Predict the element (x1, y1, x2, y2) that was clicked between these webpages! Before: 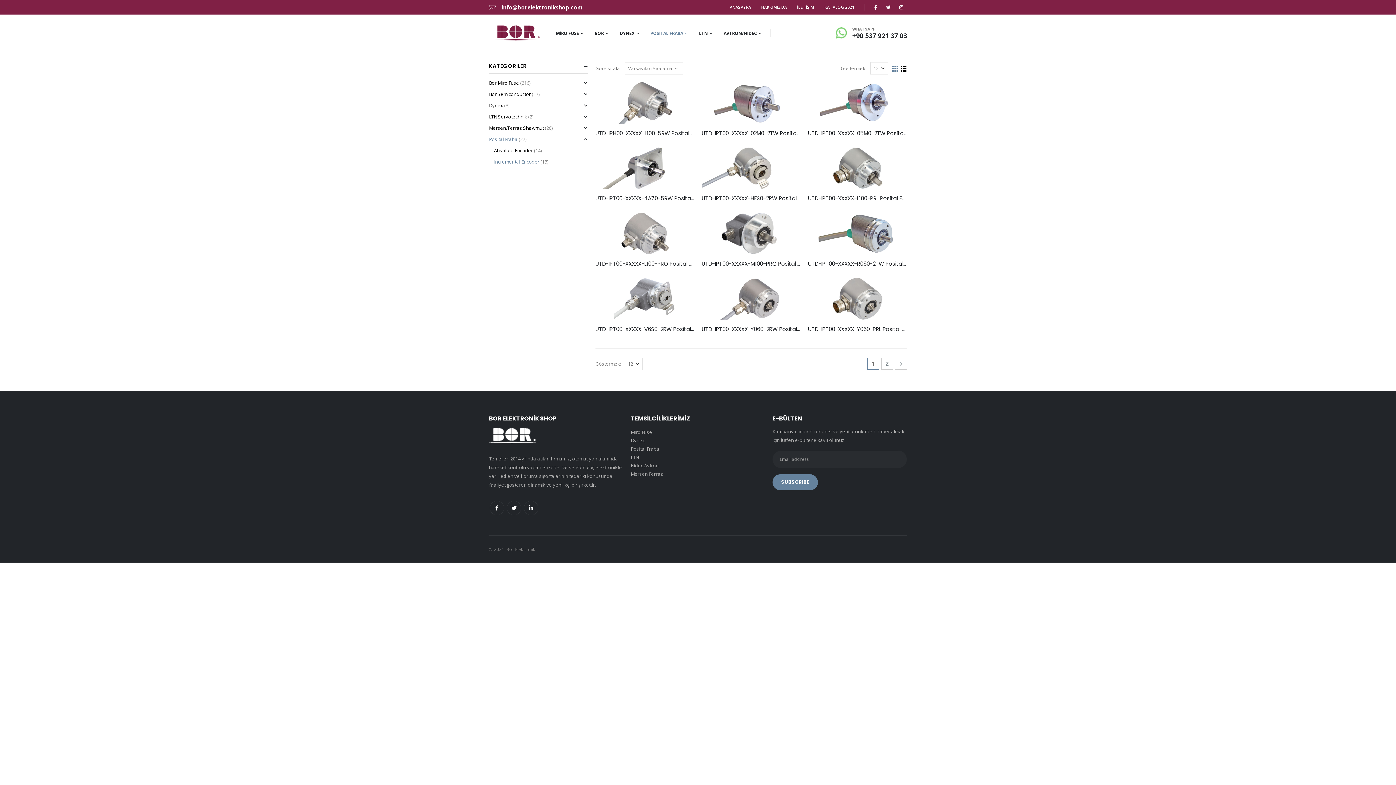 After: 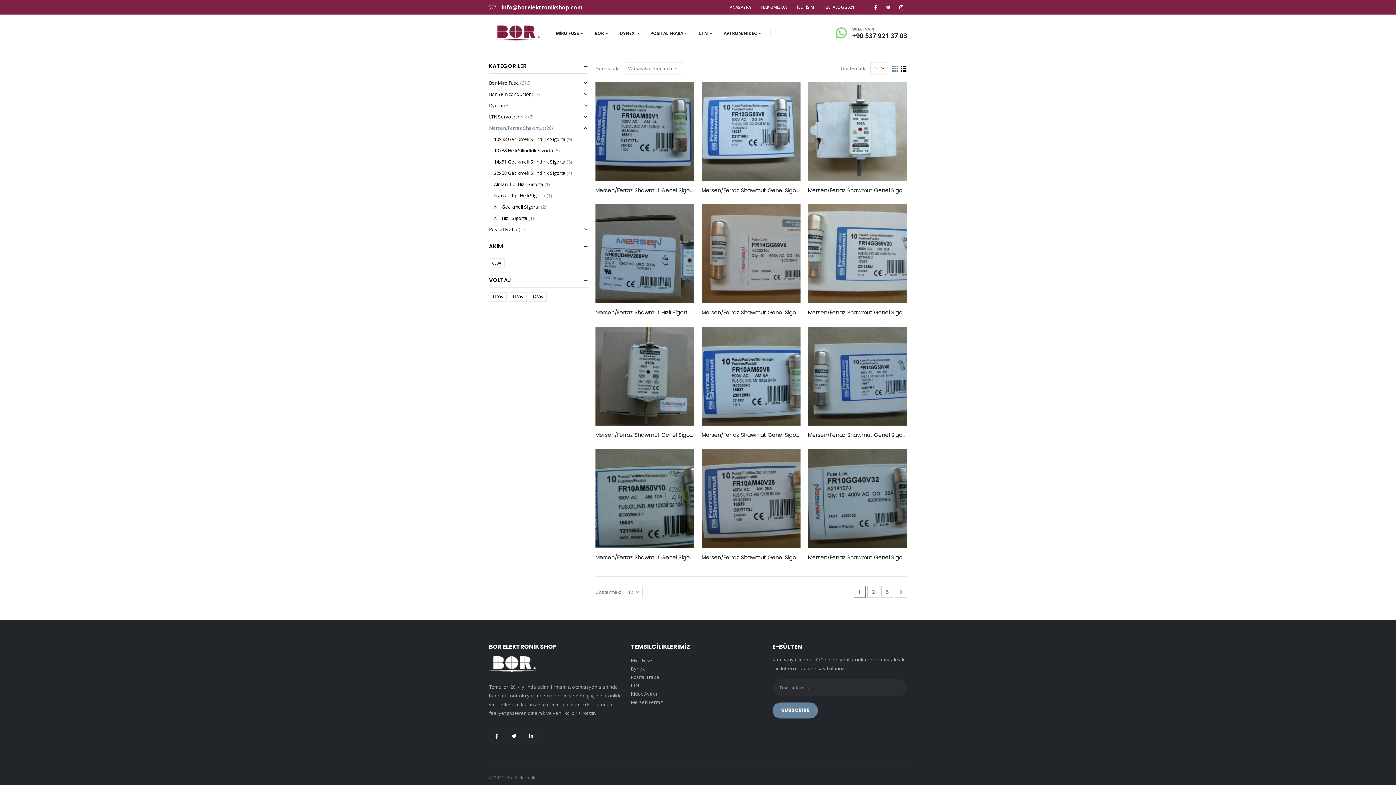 Action: bbox: (489, 122, 544, 133) label: Mersen/Ferraz Shawmut